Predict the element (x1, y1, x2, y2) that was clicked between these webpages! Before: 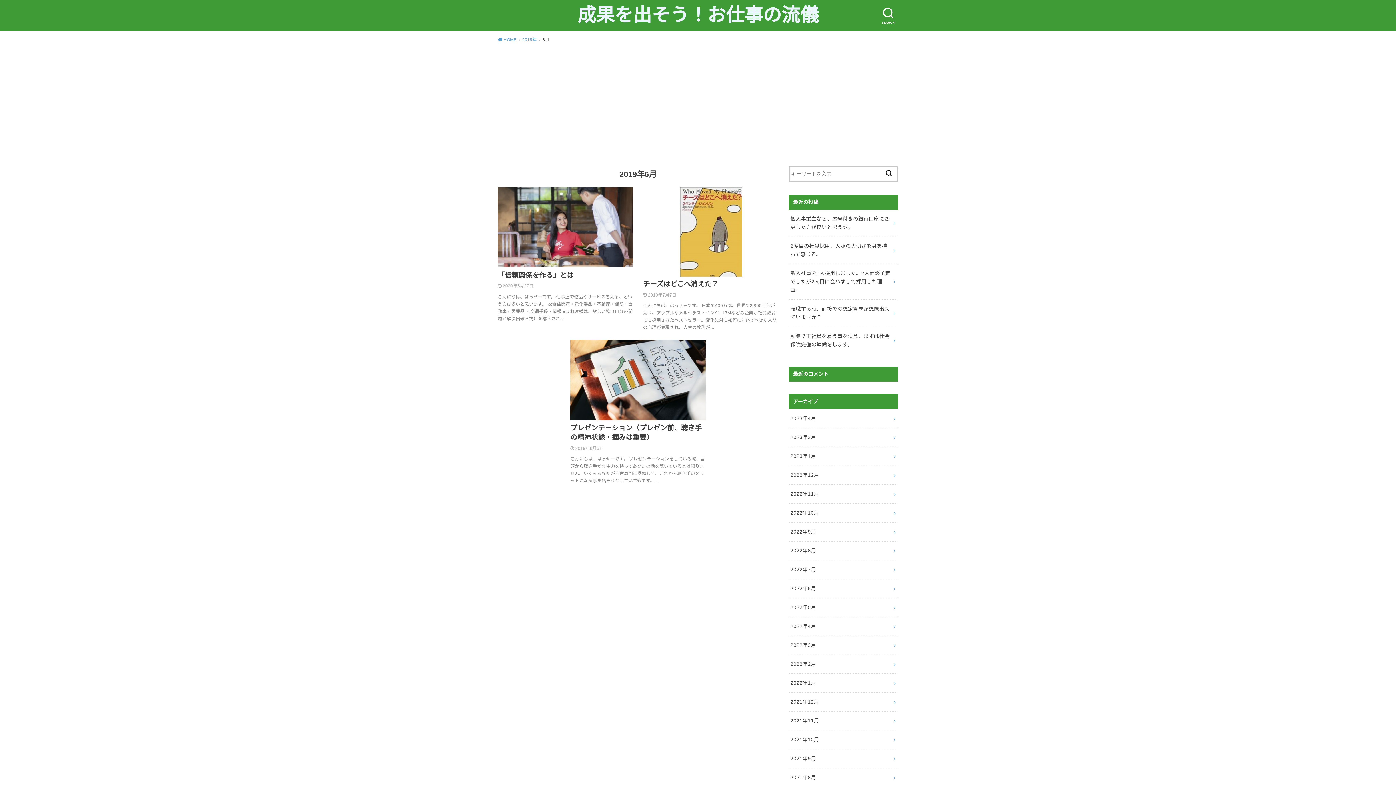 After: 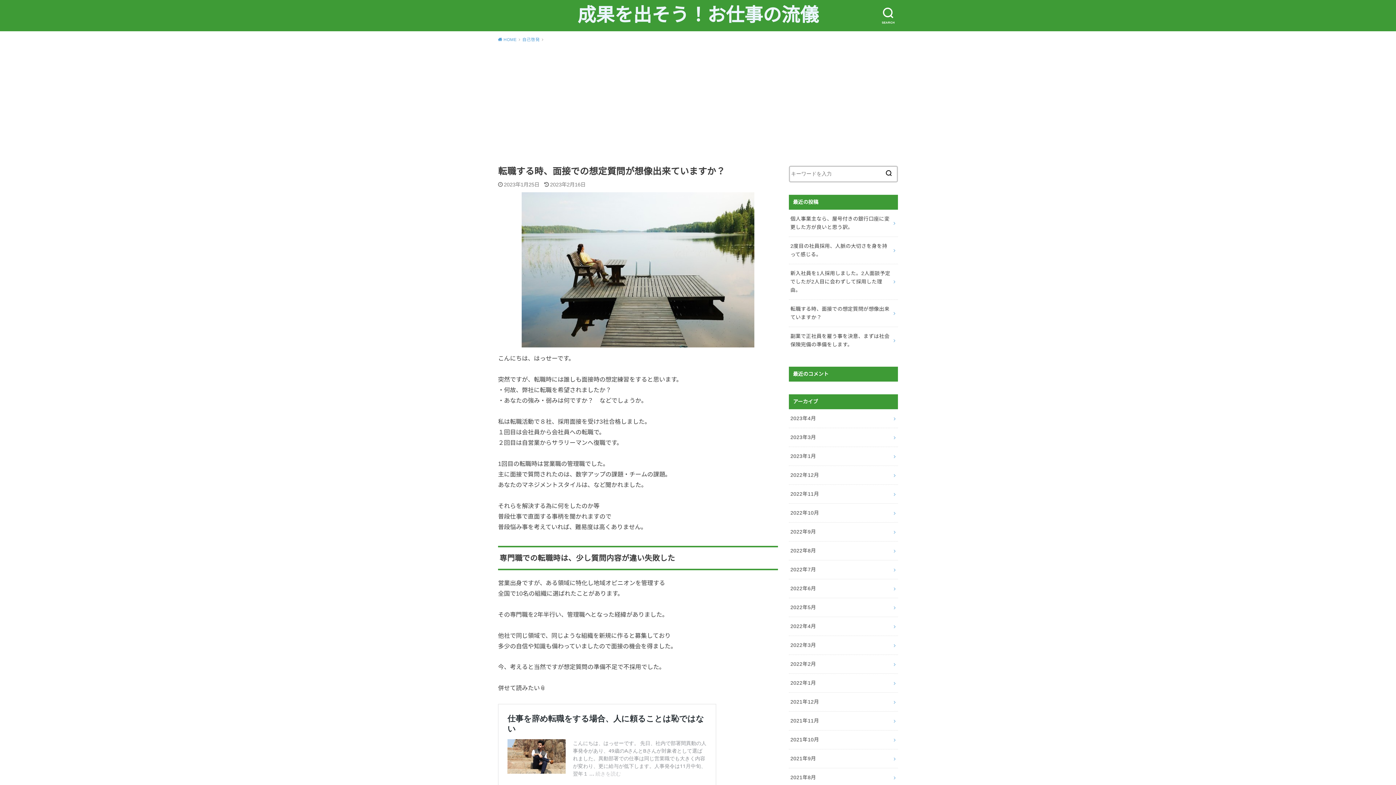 Action: label: 転職する時、面接での想定質問が想像出来ていますか？ bbox: (789, 299, 898, 326)